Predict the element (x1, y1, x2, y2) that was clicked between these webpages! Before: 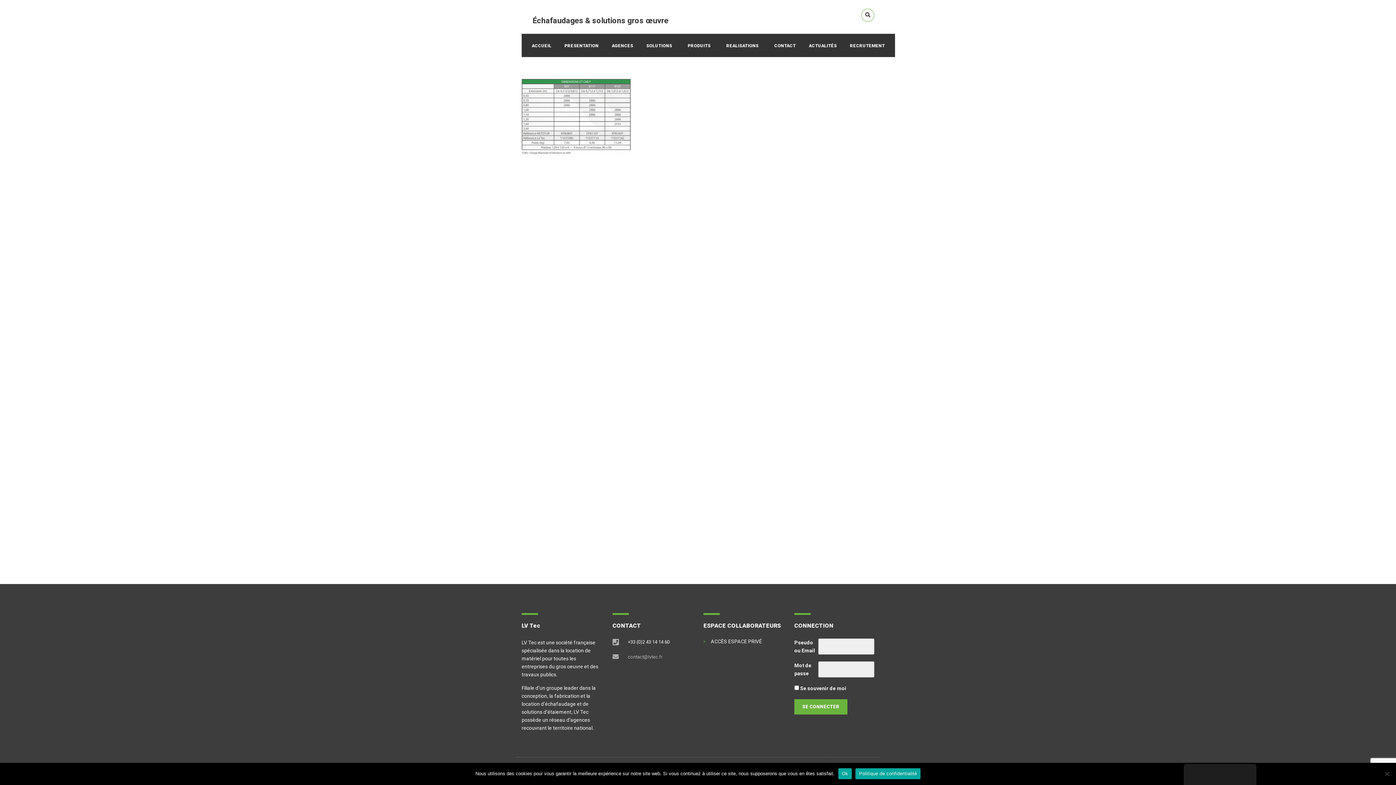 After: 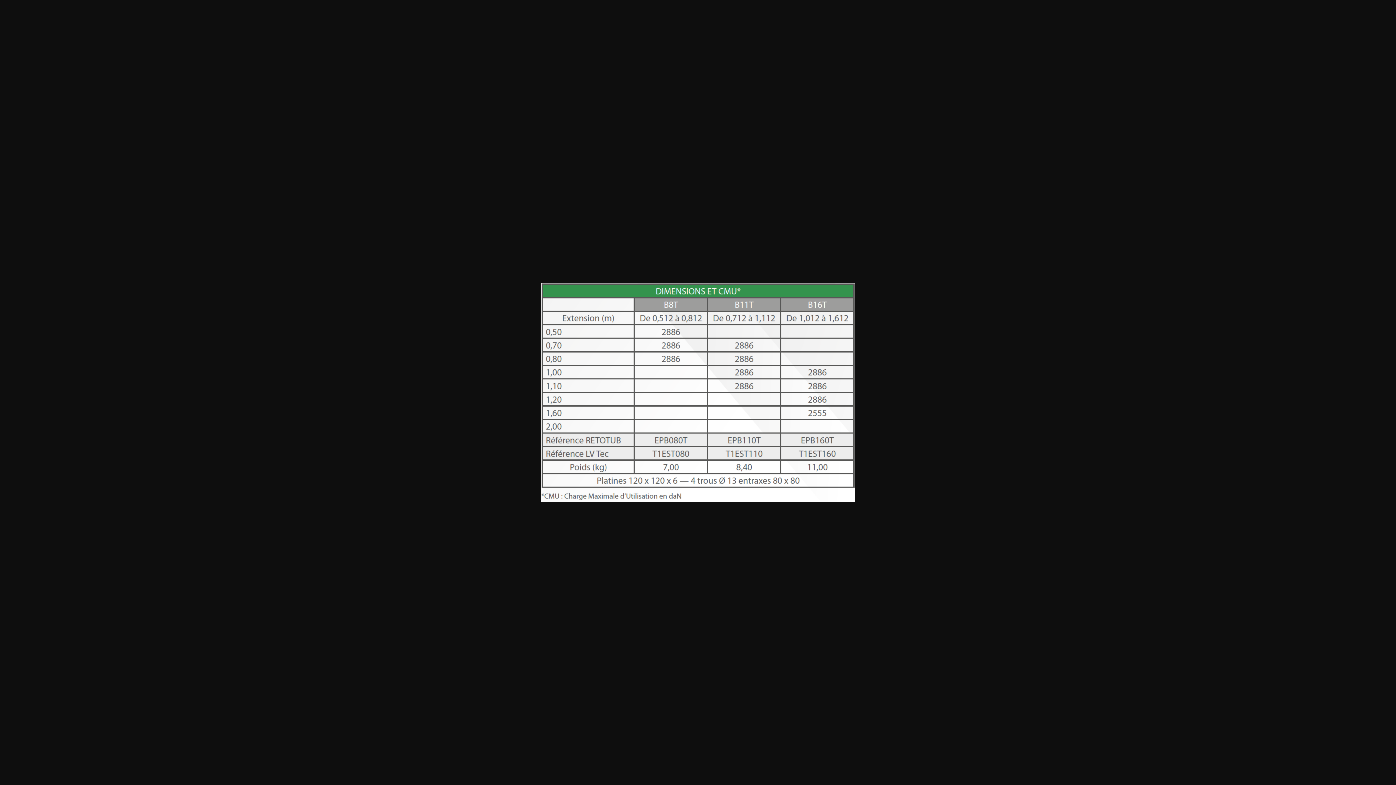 Action: bbox: (521, 113, 630, 119)